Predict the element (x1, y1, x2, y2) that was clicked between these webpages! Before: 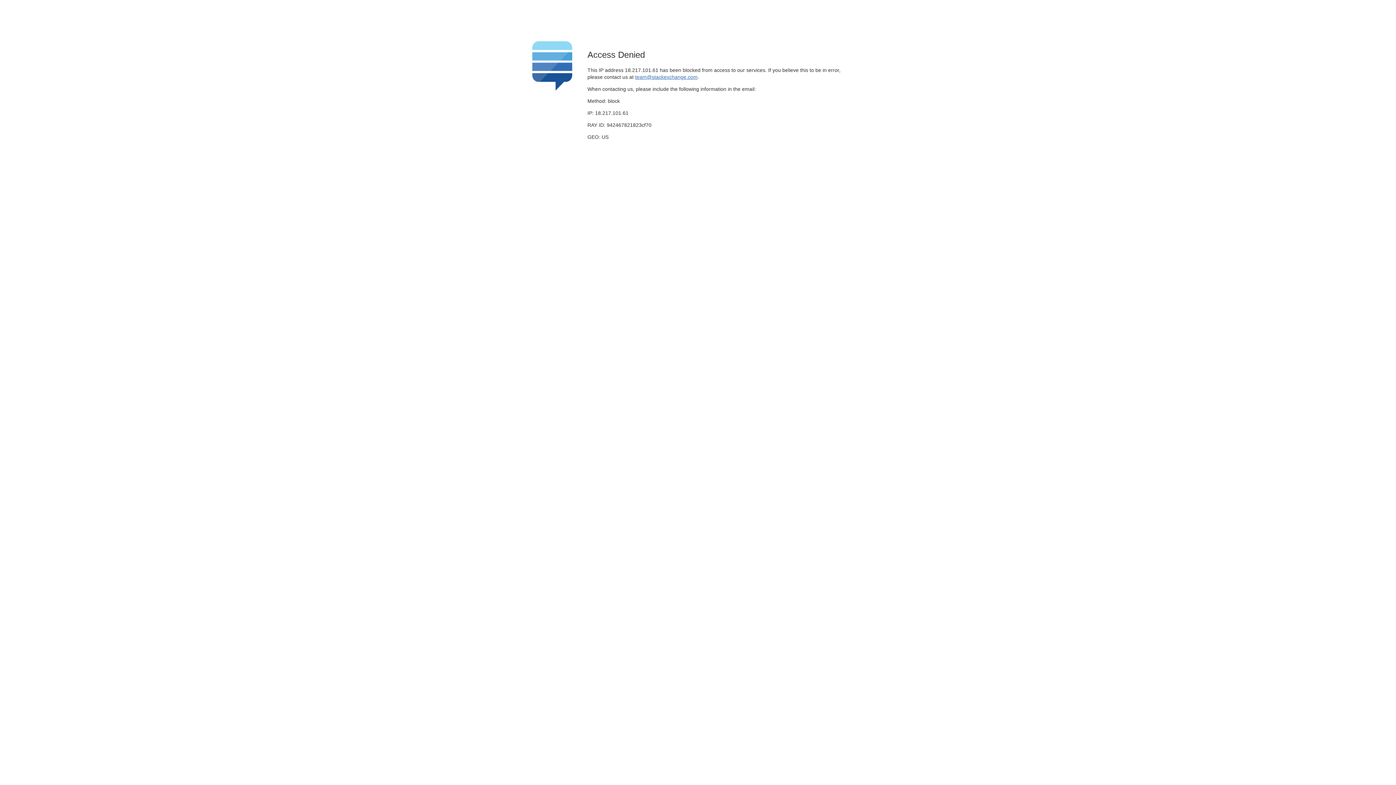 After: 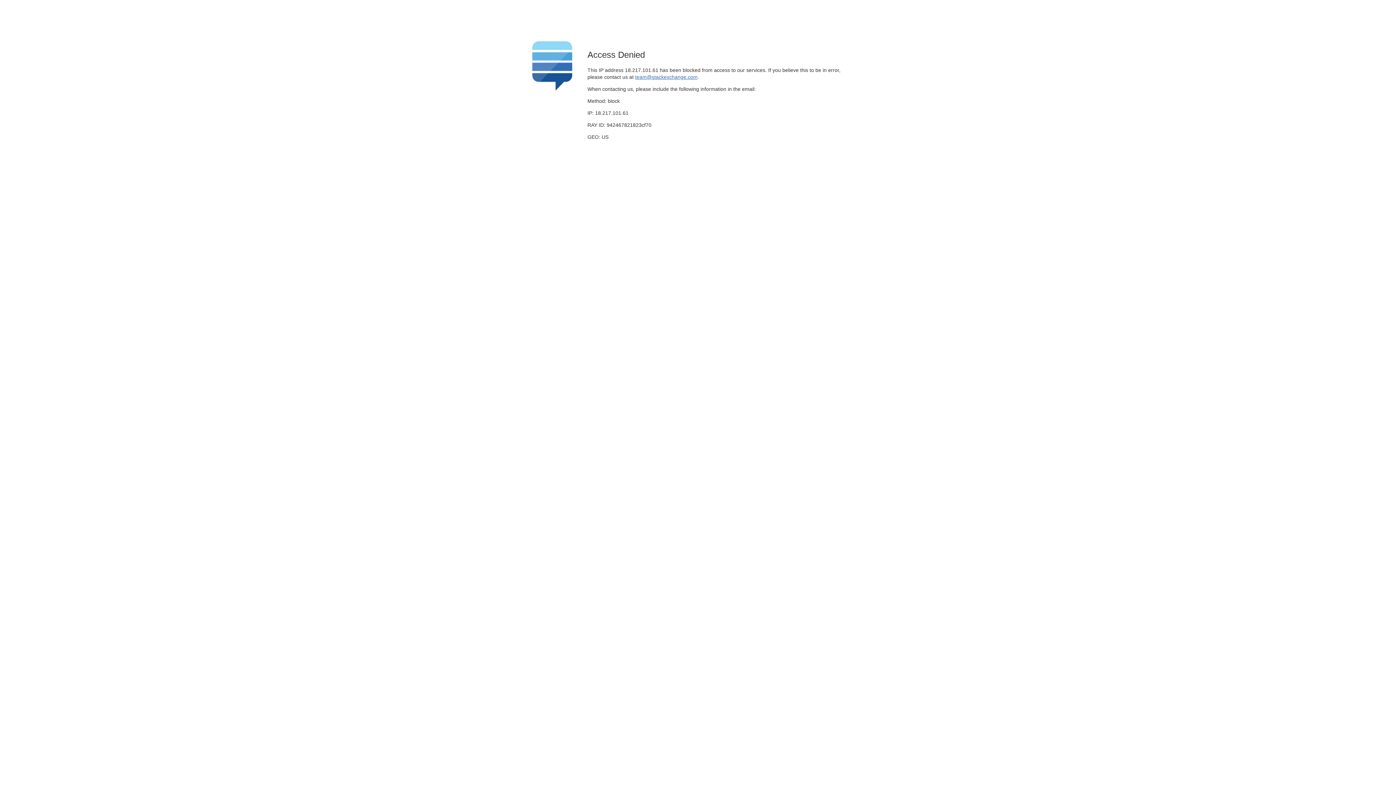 Action: bbox: (635, 74, 697, 79) label: team@stackexchange.com